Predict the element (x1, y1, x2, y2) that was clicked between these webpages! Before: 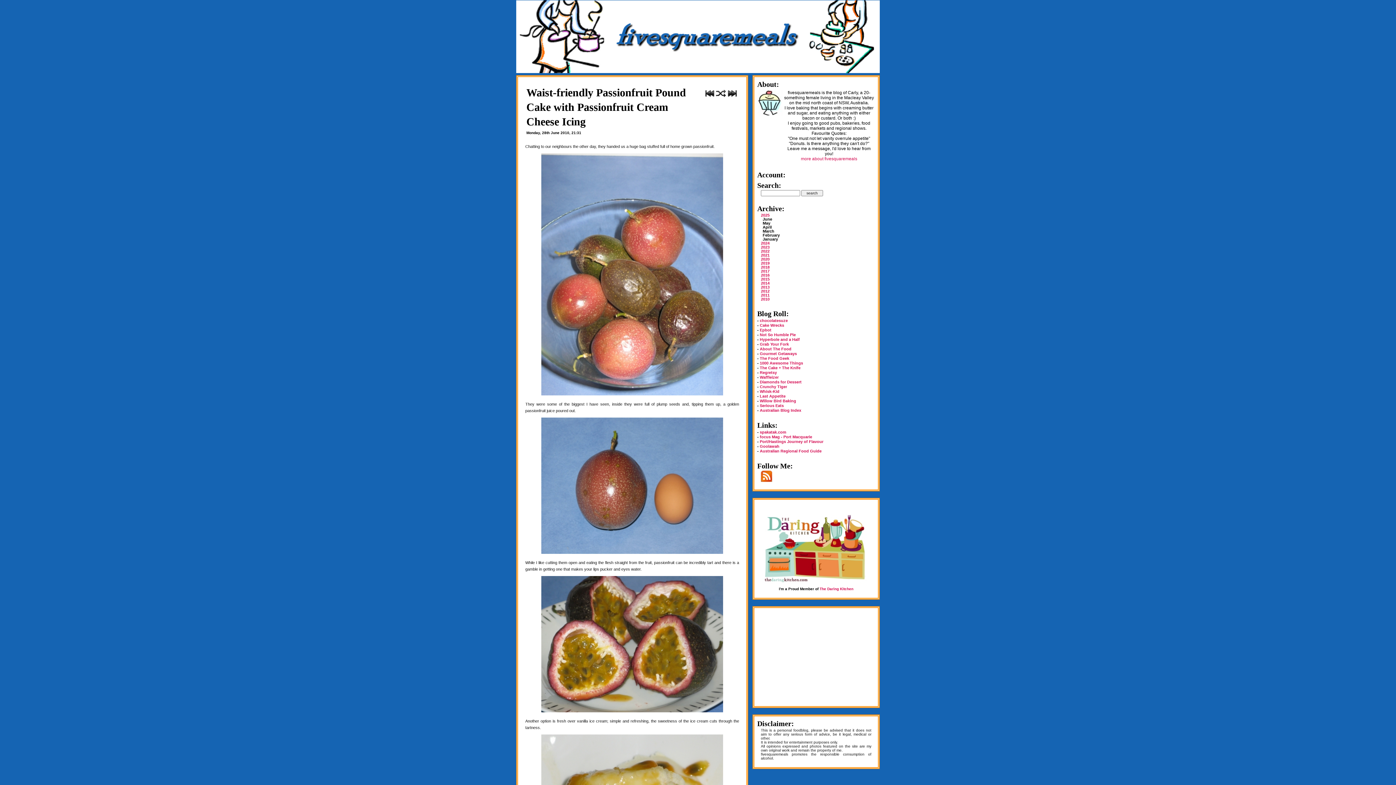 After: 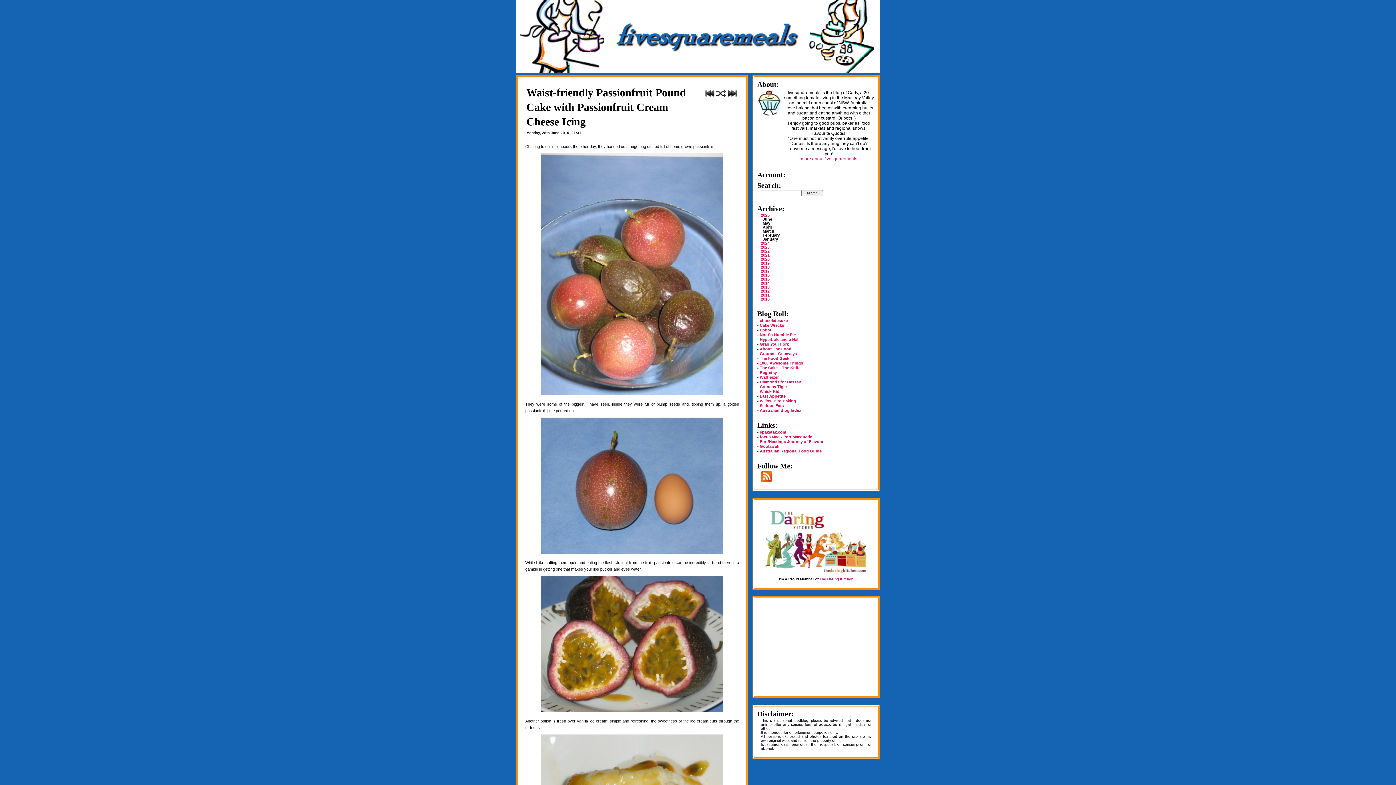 Action: label: 2025 bbox: (761, 213, 769, 217)